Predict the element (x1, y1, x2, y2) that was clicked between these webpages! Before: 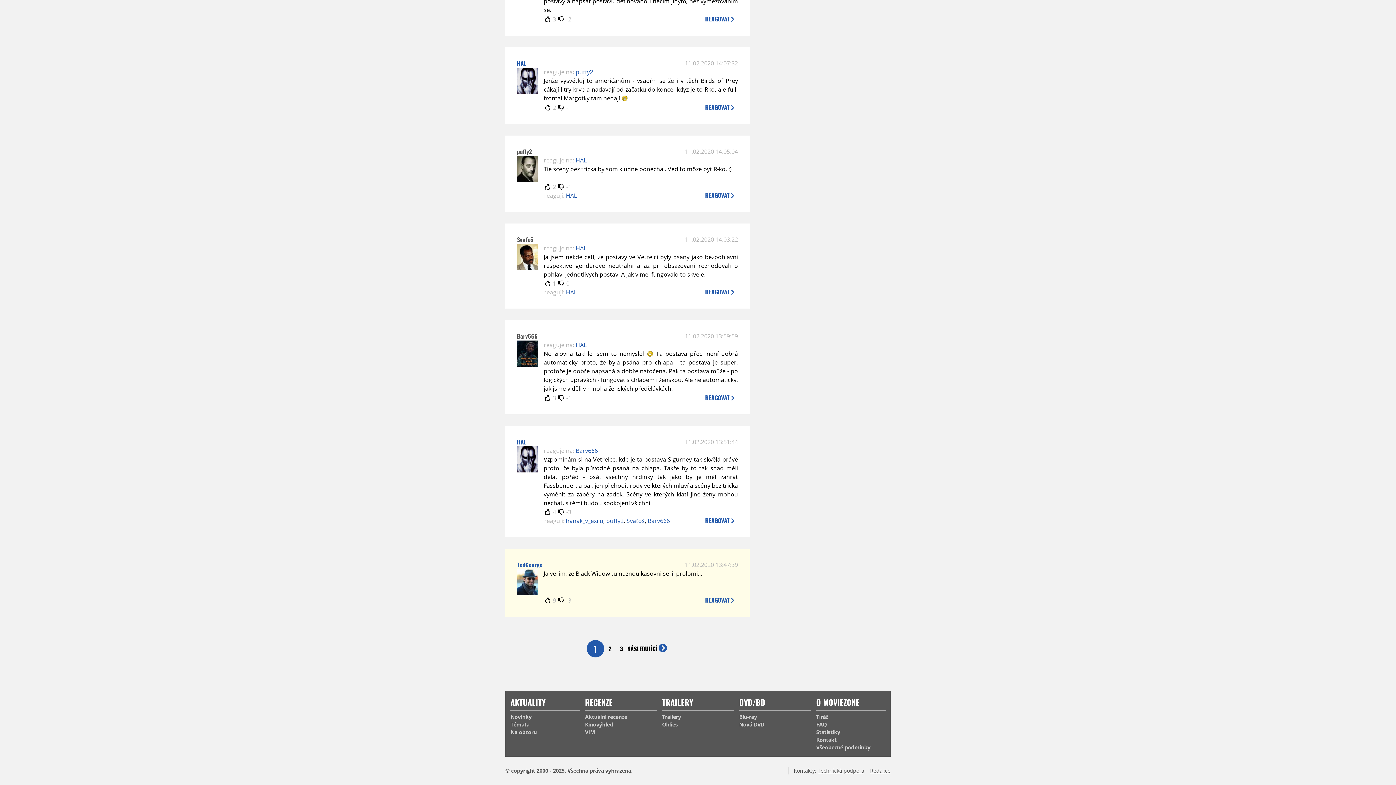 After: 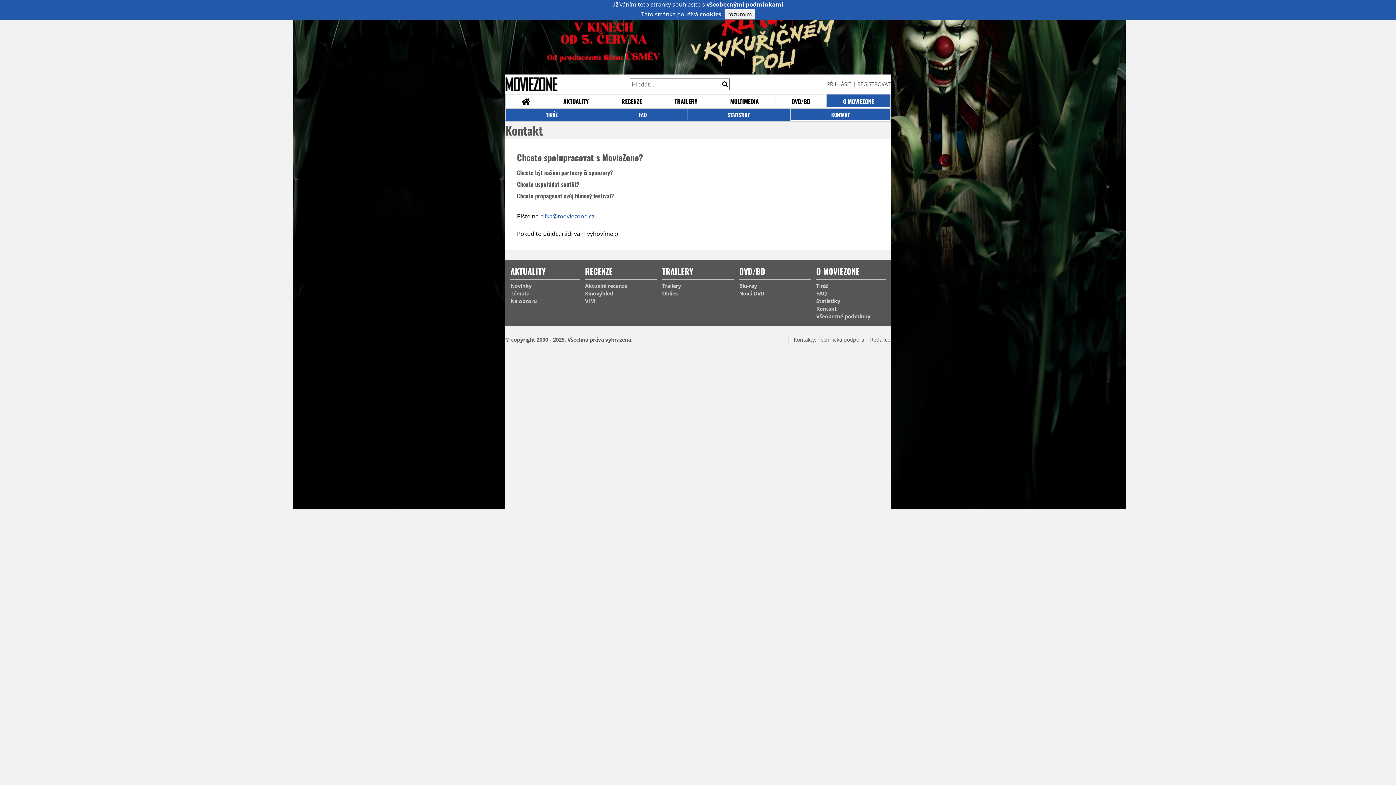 Action: bbox: (816, 736, 885, 744) label: Kontakt